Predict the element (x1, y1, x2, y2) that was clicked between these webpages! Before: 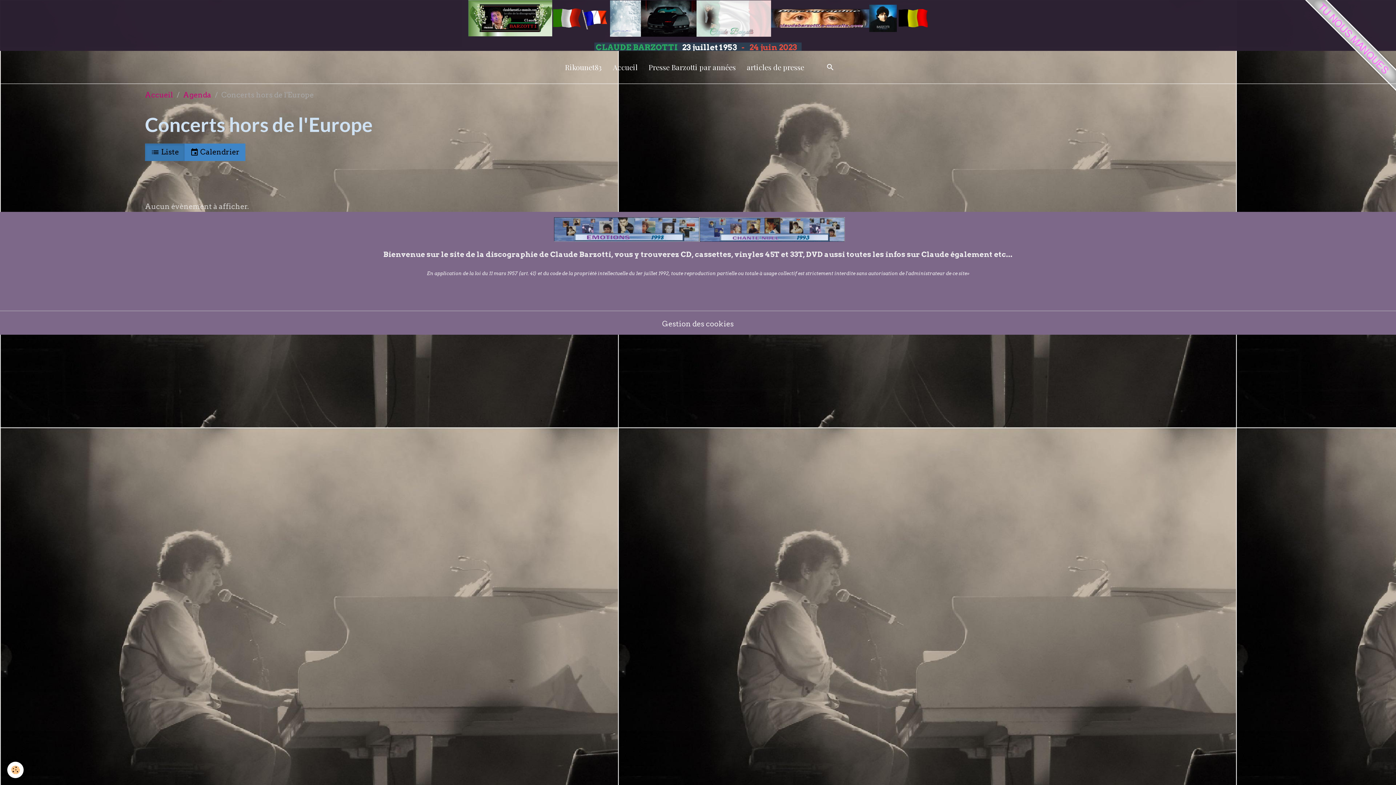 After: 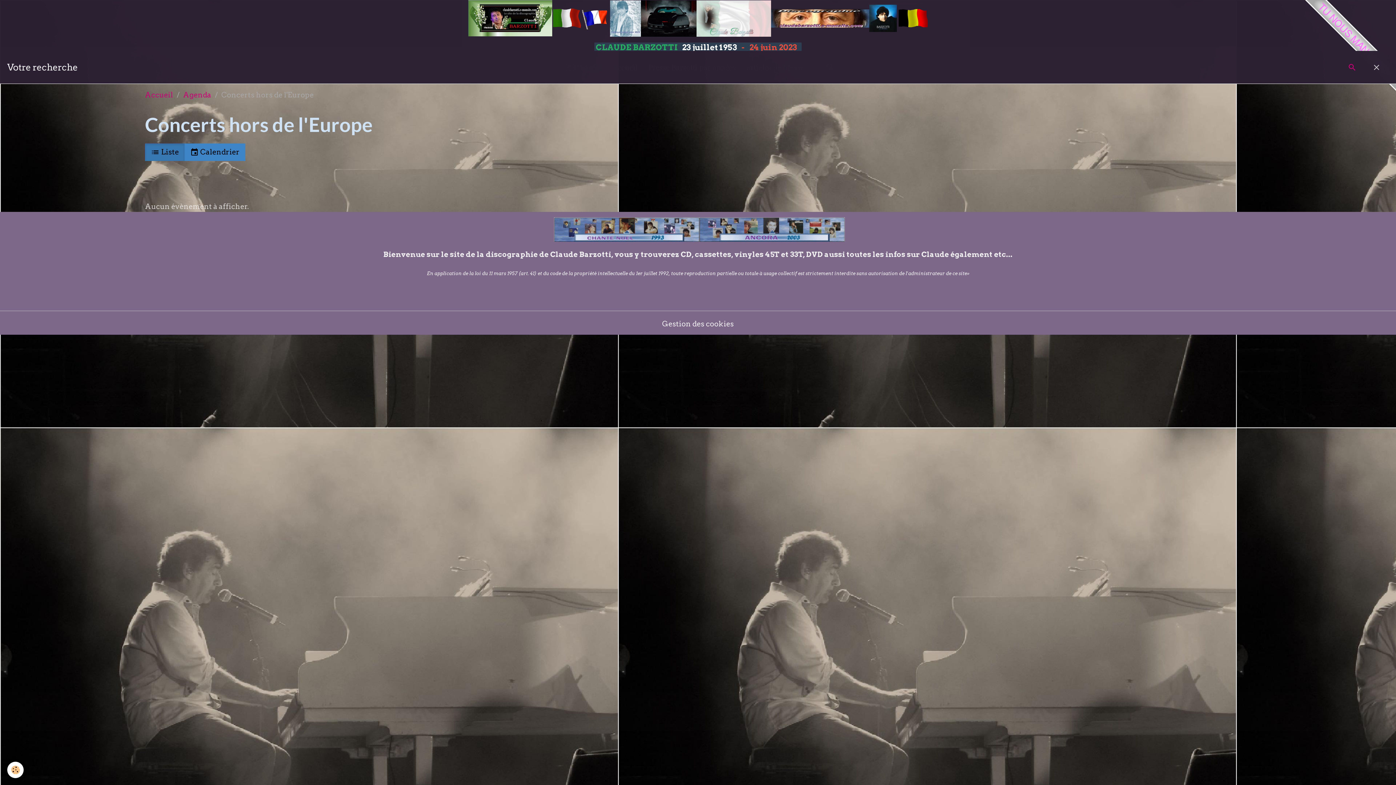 Action: bbox: (822, 58, 838, 76)